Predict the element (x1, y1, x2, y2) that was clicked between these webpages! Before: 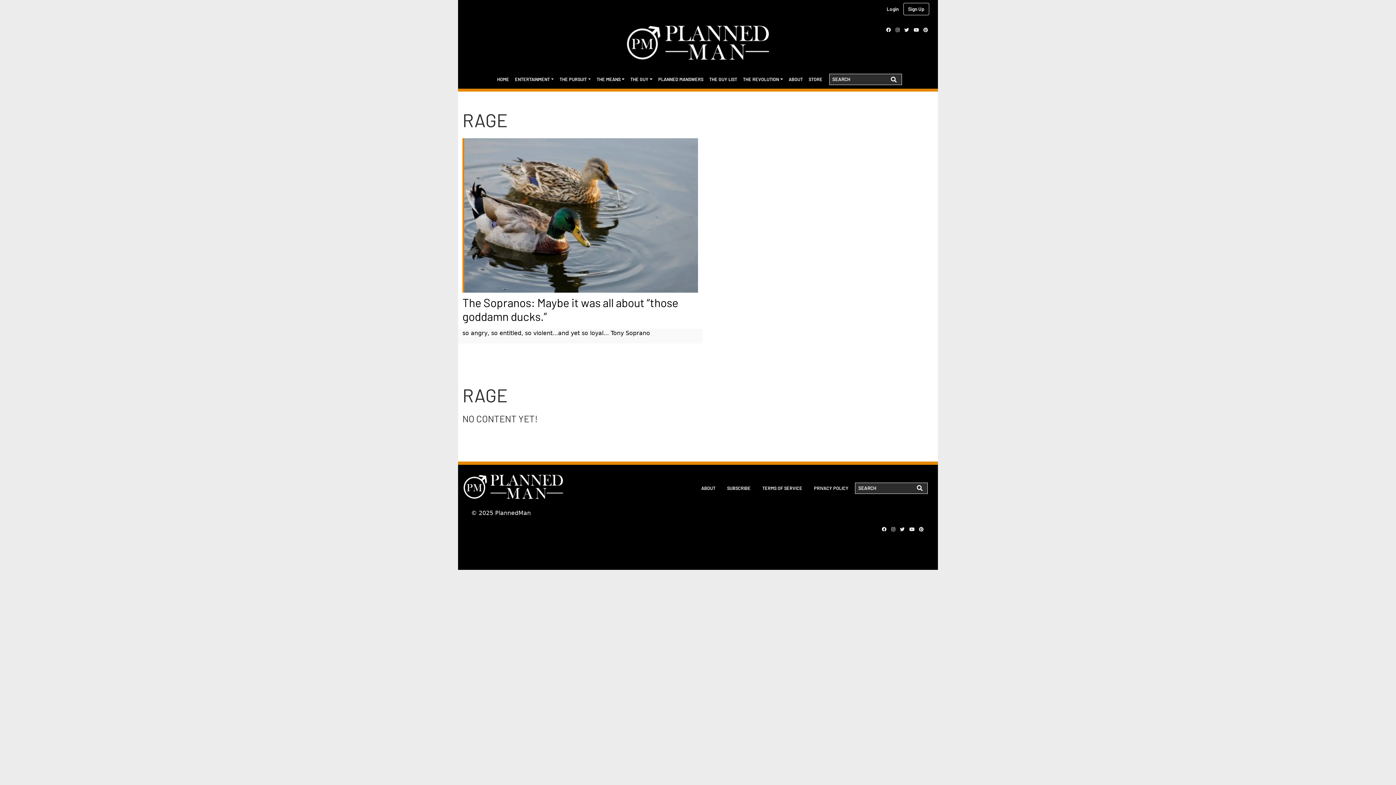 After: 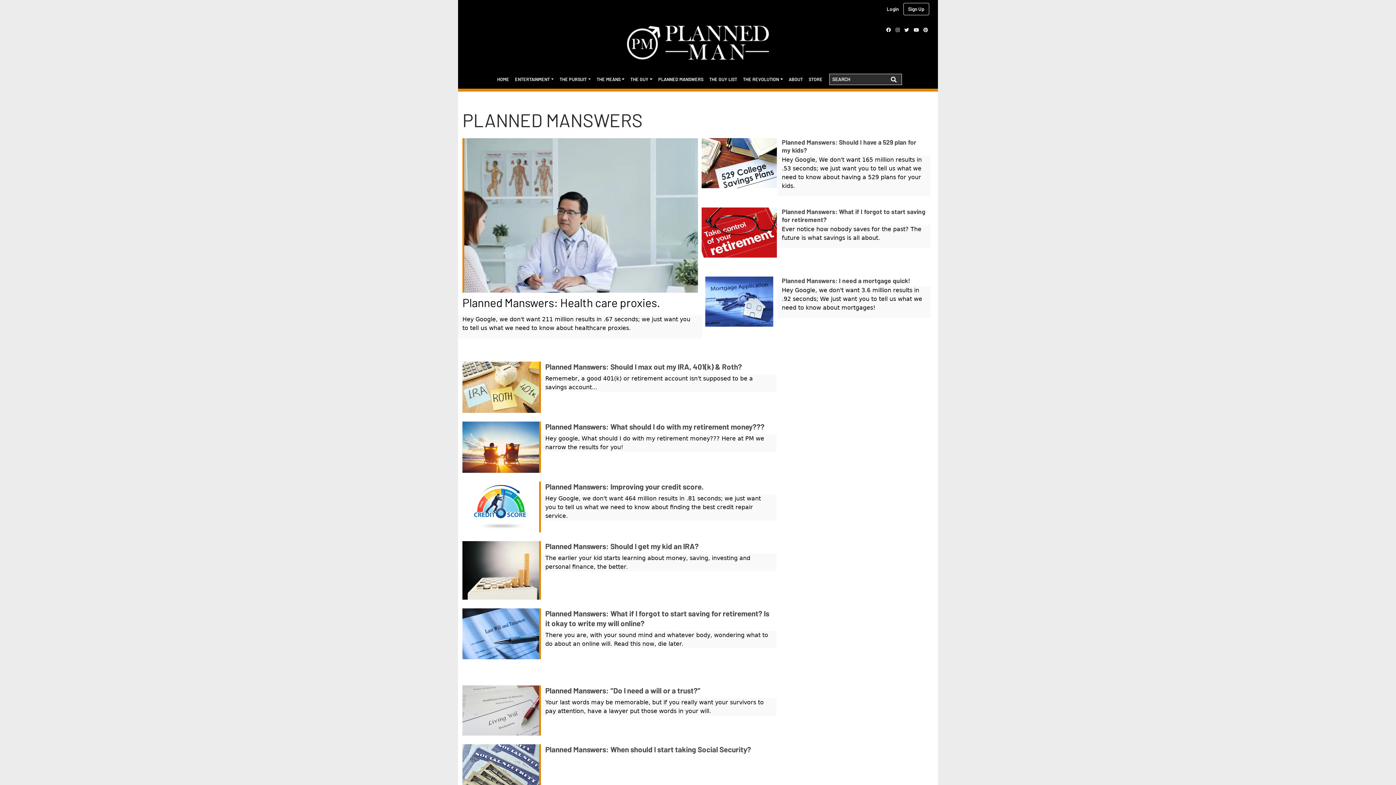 Action: label: PLANNED MANSWERS bbox: (655, 73, 706, 85)